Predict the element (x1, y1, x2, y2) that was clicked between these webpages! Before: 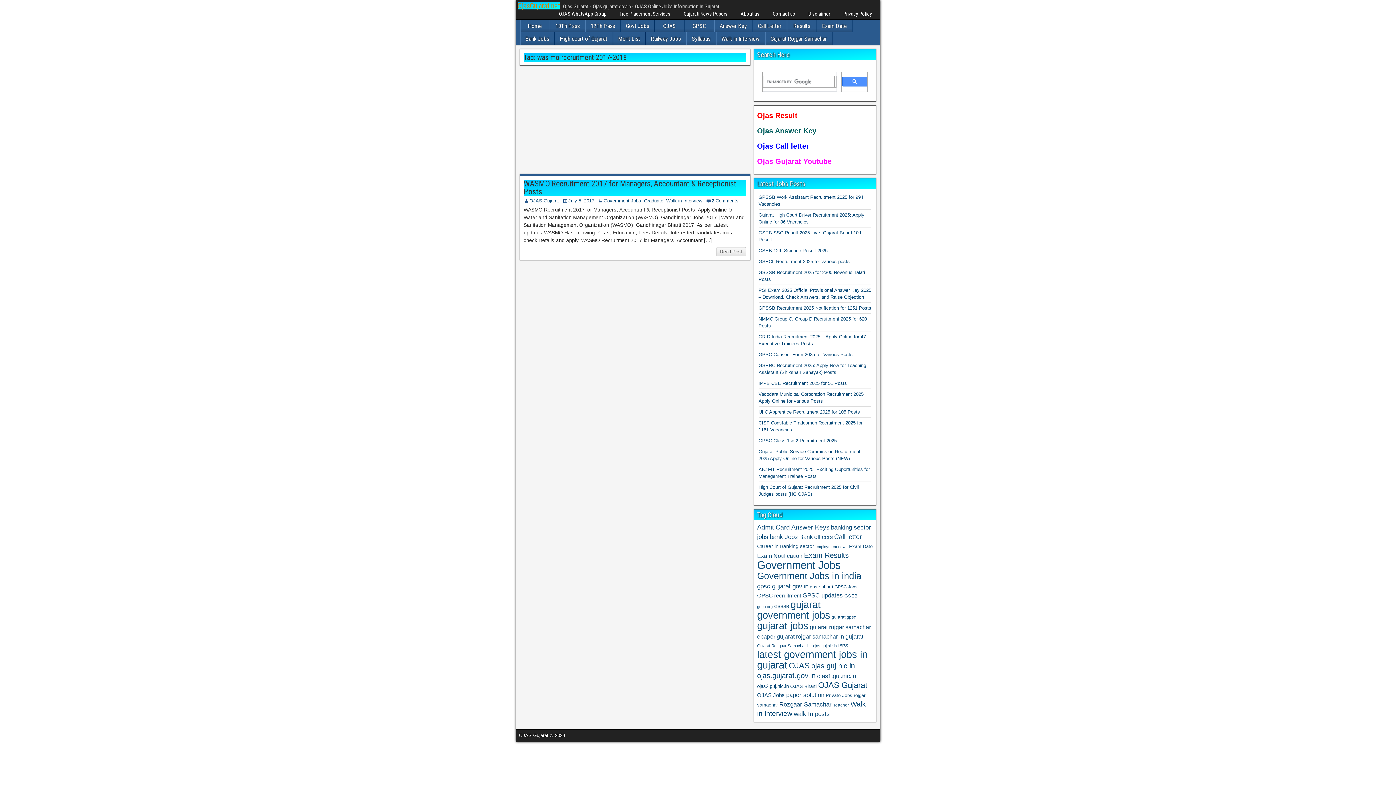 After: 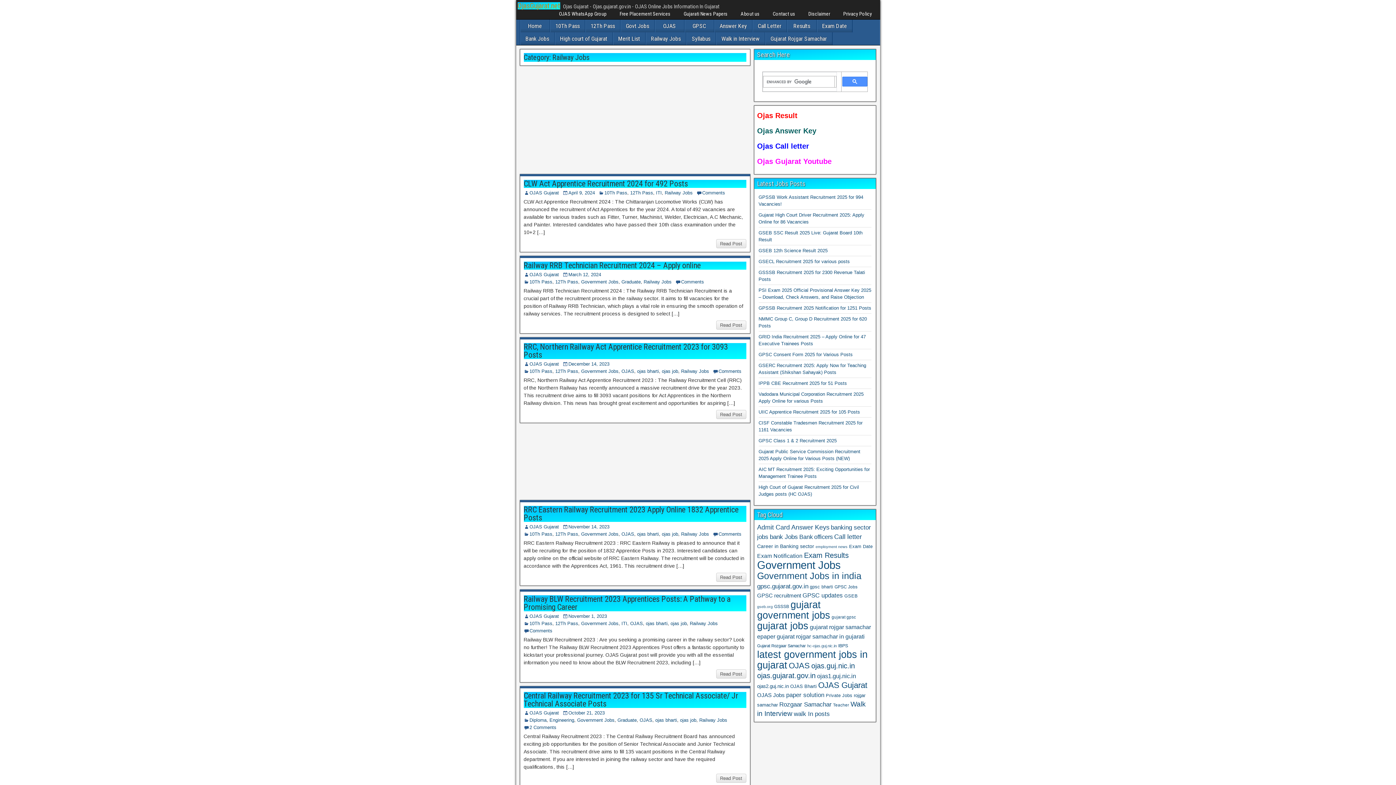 Action: bbox: (646, 32, 686, 45) label: Railway Jobs